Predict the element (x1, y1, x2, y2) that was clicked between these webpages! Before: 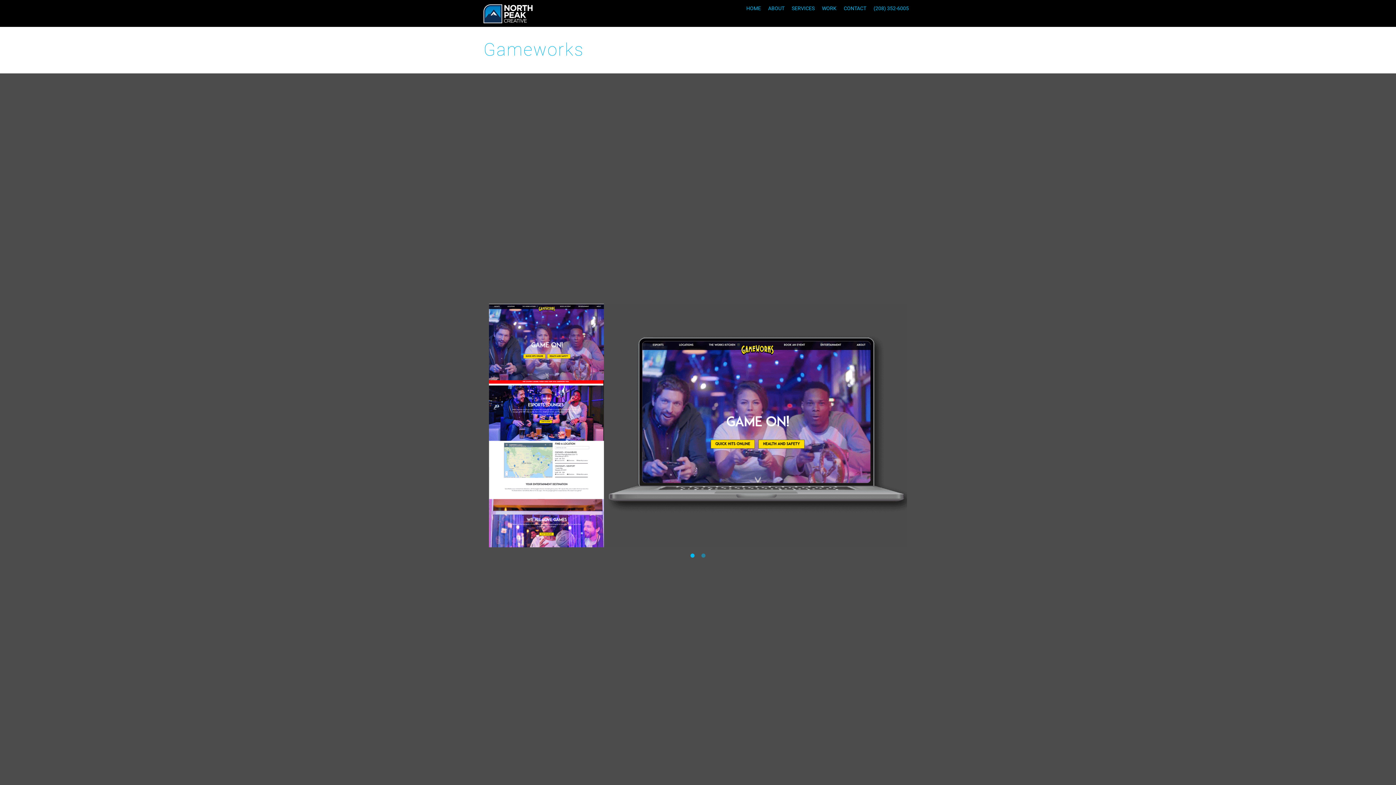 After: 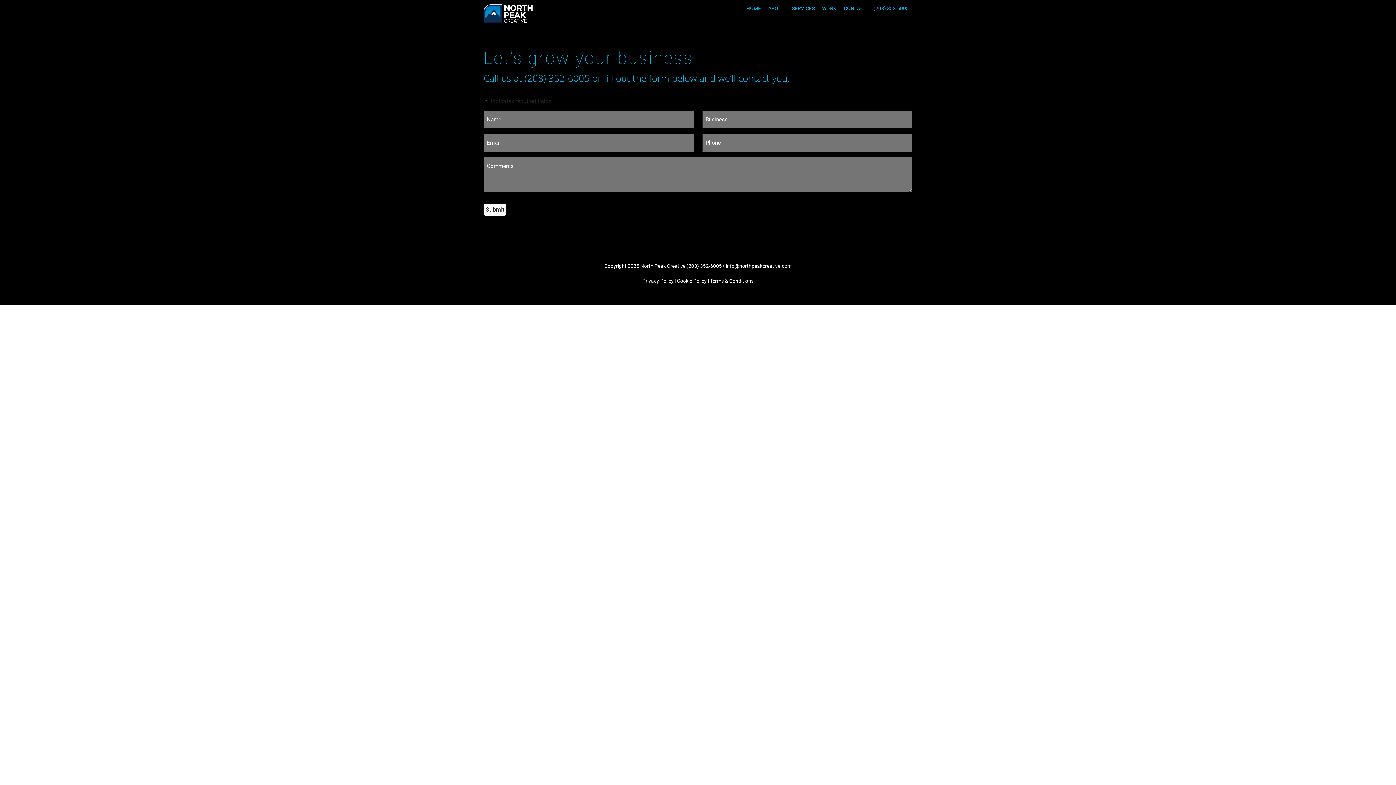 Action: label: CONTACT bbox: (840, 0, 870, 16)